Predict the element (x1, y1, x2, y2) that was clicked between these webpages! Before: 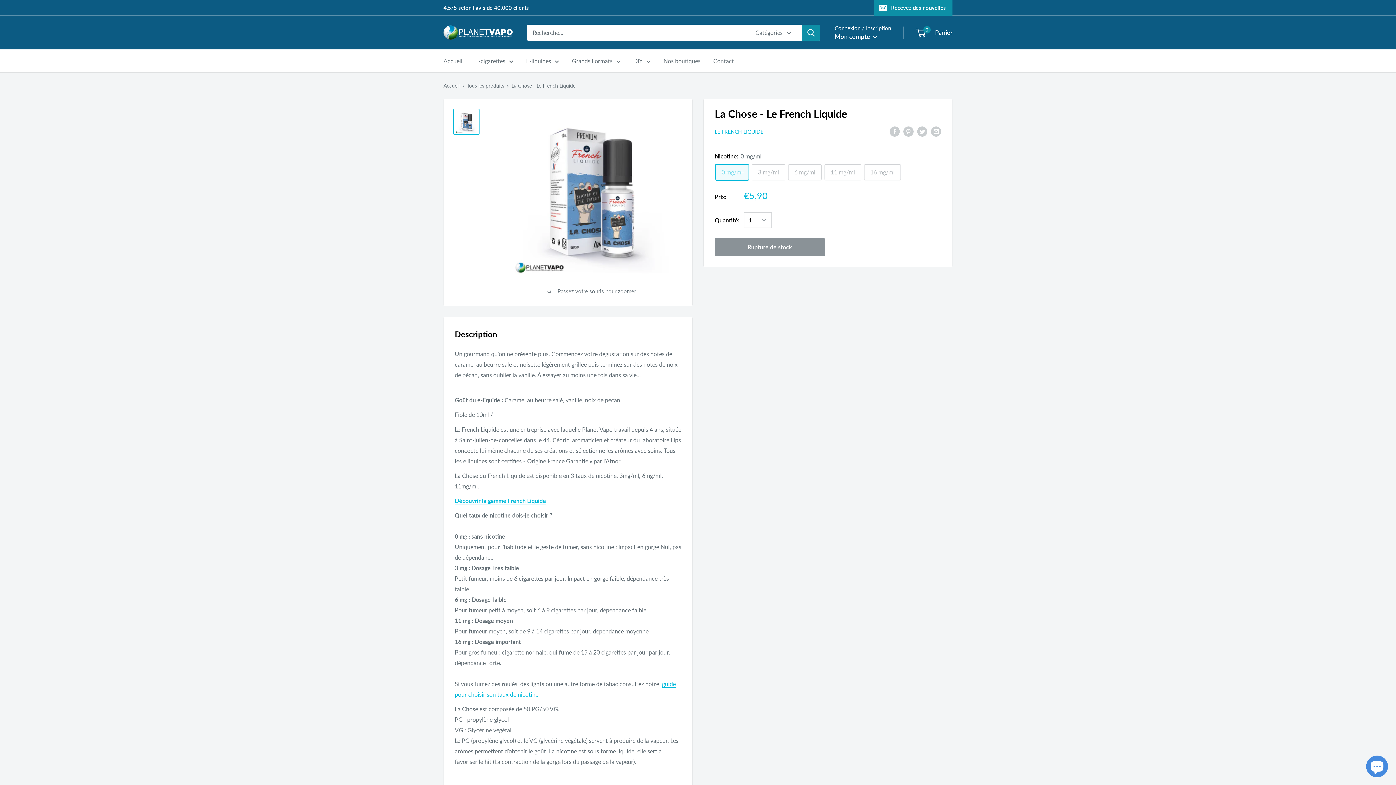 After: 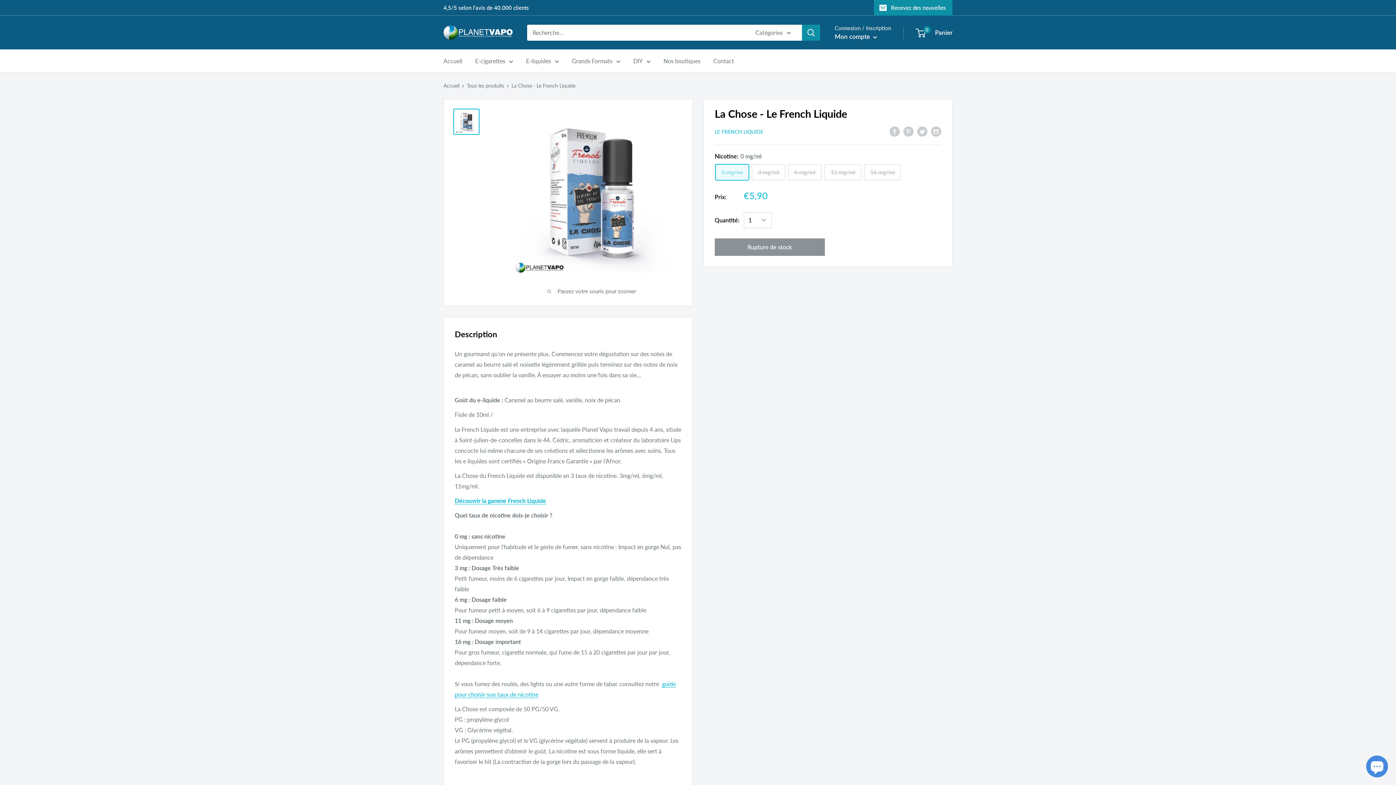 Action: bbox: (453, 108, 479, 134)